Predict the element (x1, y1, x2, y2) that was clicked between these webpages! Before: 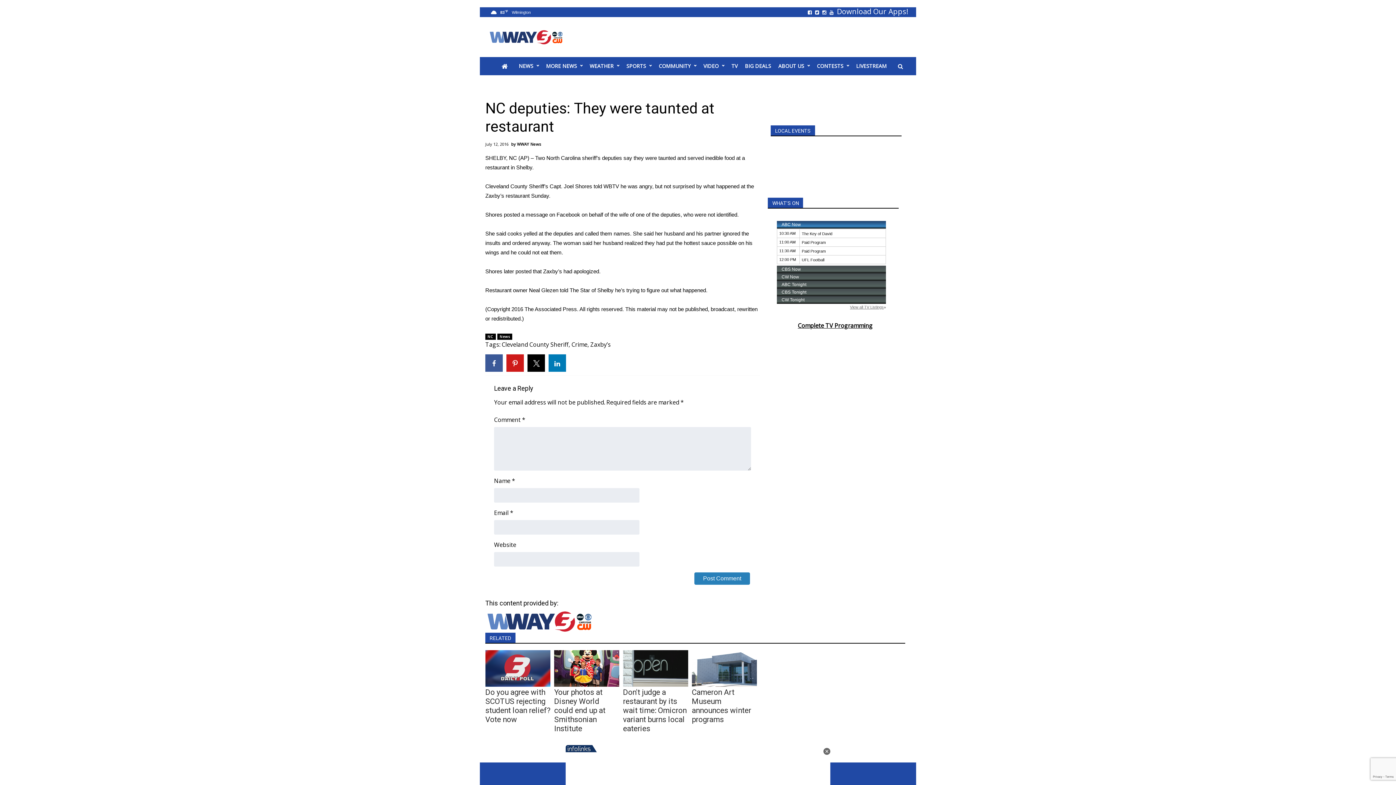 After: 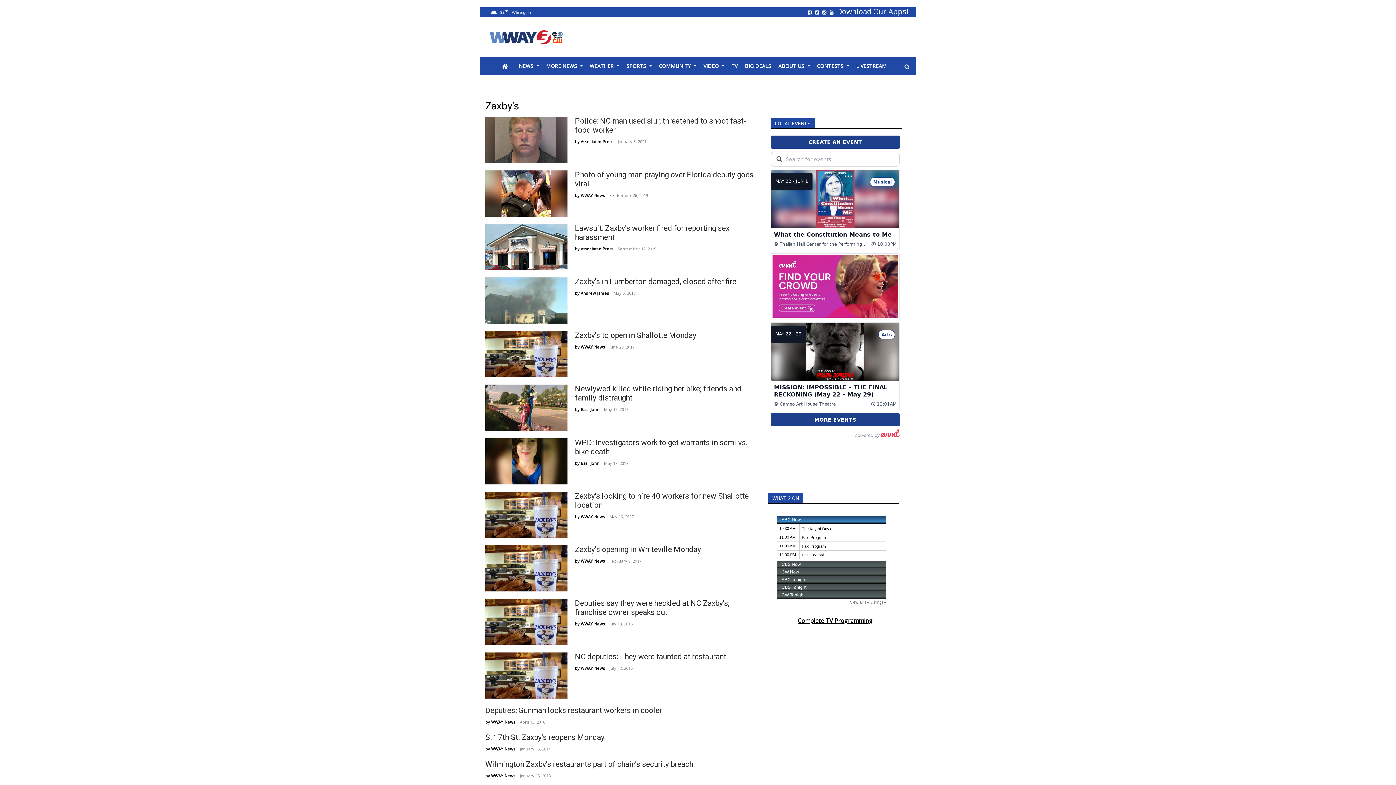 Action: label: Zaxby’s bbox: (590, 340, 610, 348)